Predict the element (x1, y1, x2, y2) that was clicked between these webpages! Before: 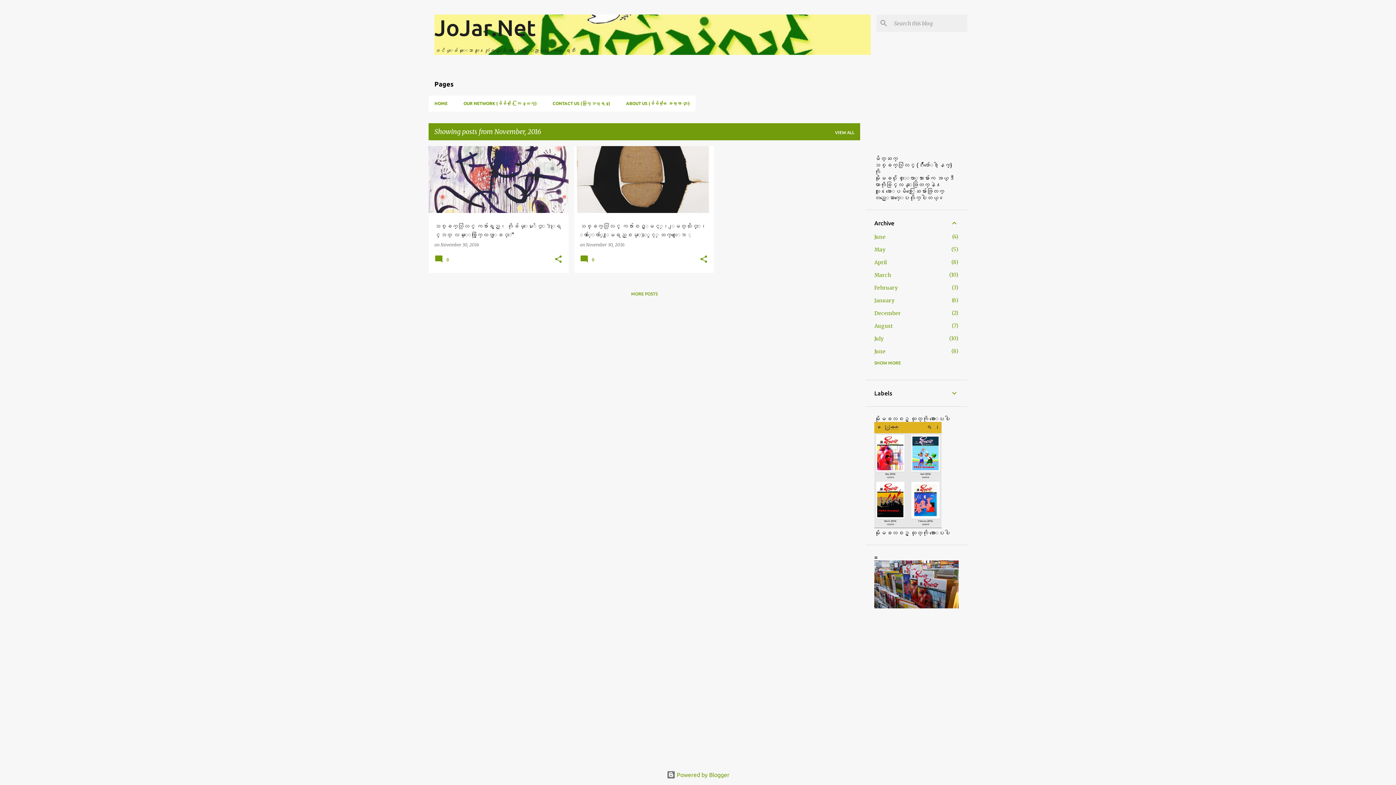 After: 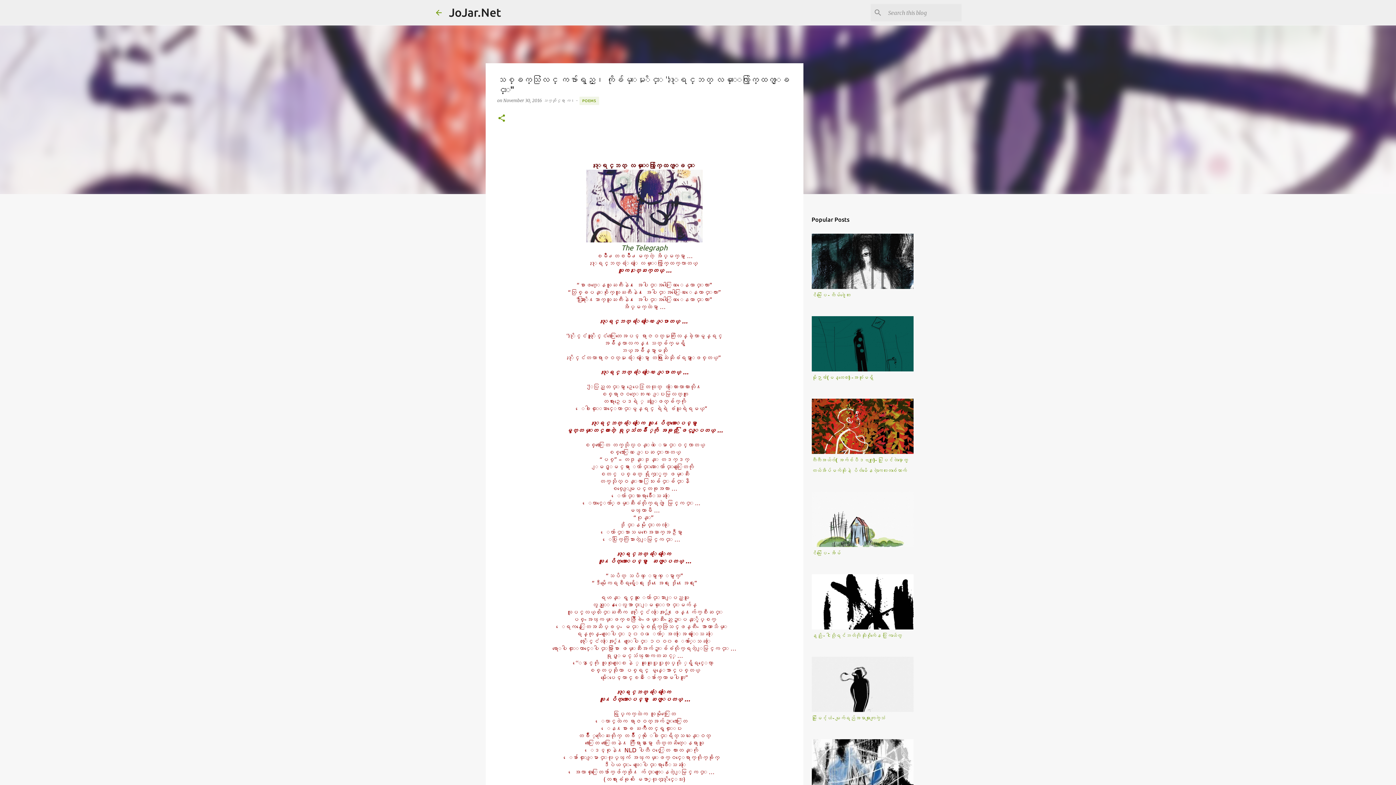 Action: bbox: (440, 242, 479, 247) label: November 30, 2016